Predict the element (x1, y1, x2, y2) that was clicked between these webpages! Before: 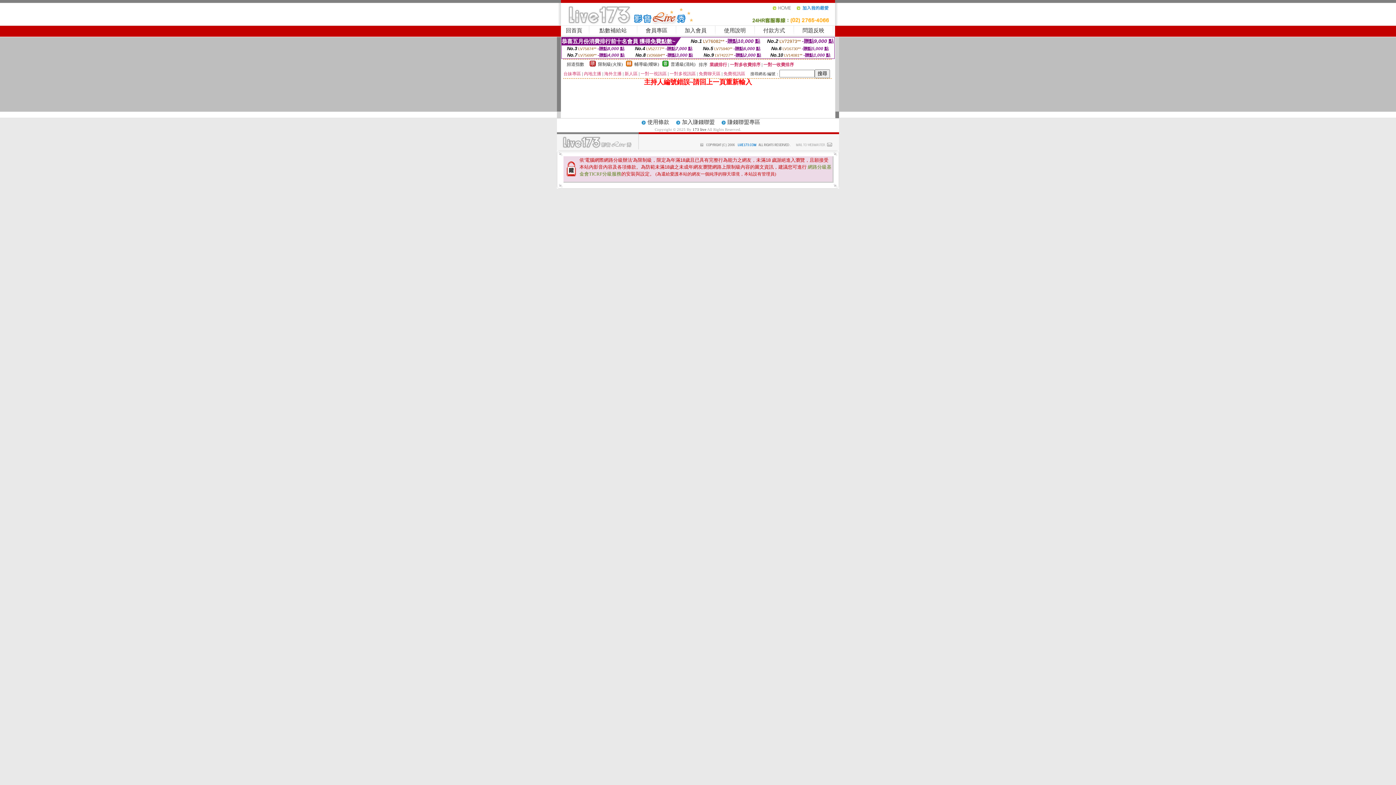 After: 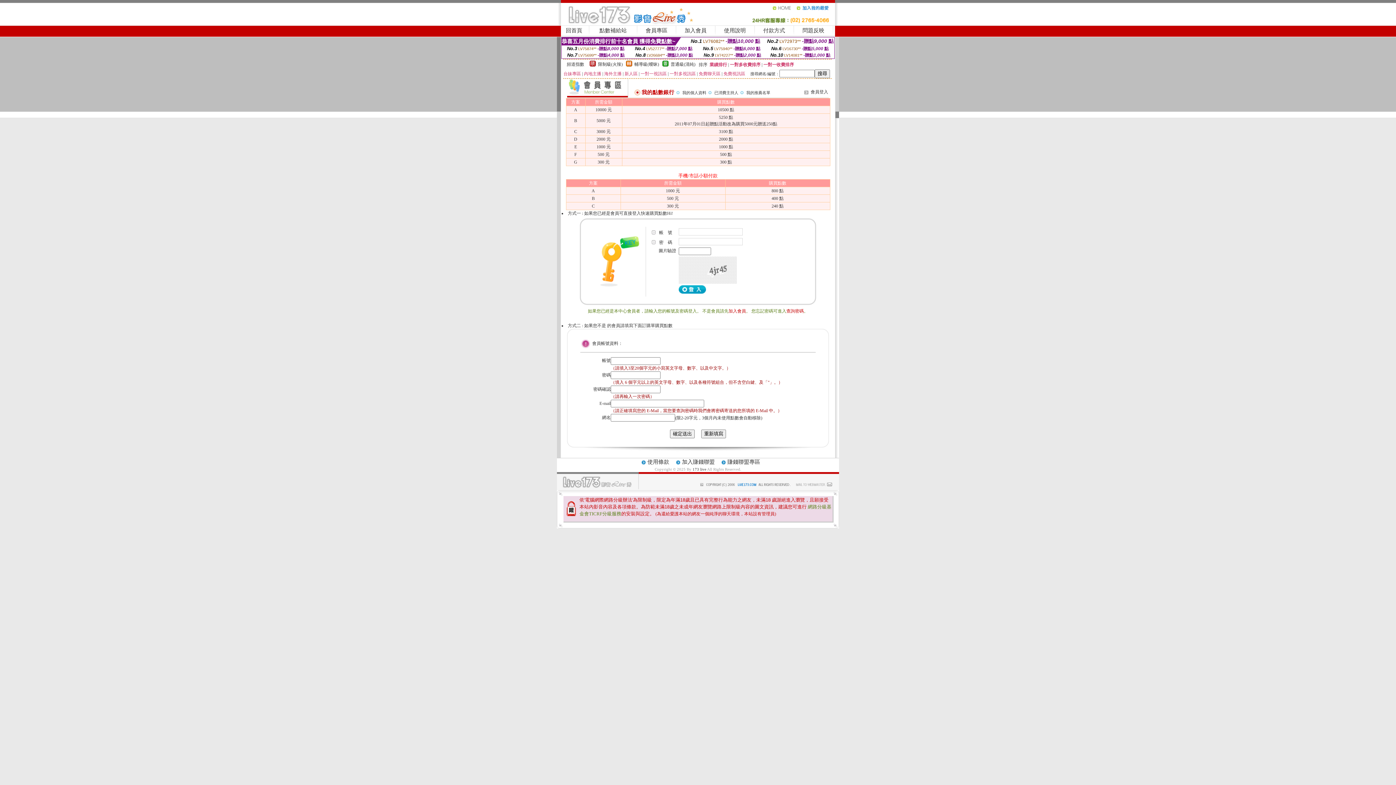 Action: bbox: (599, 27, 626, 33) label: 點數補給站